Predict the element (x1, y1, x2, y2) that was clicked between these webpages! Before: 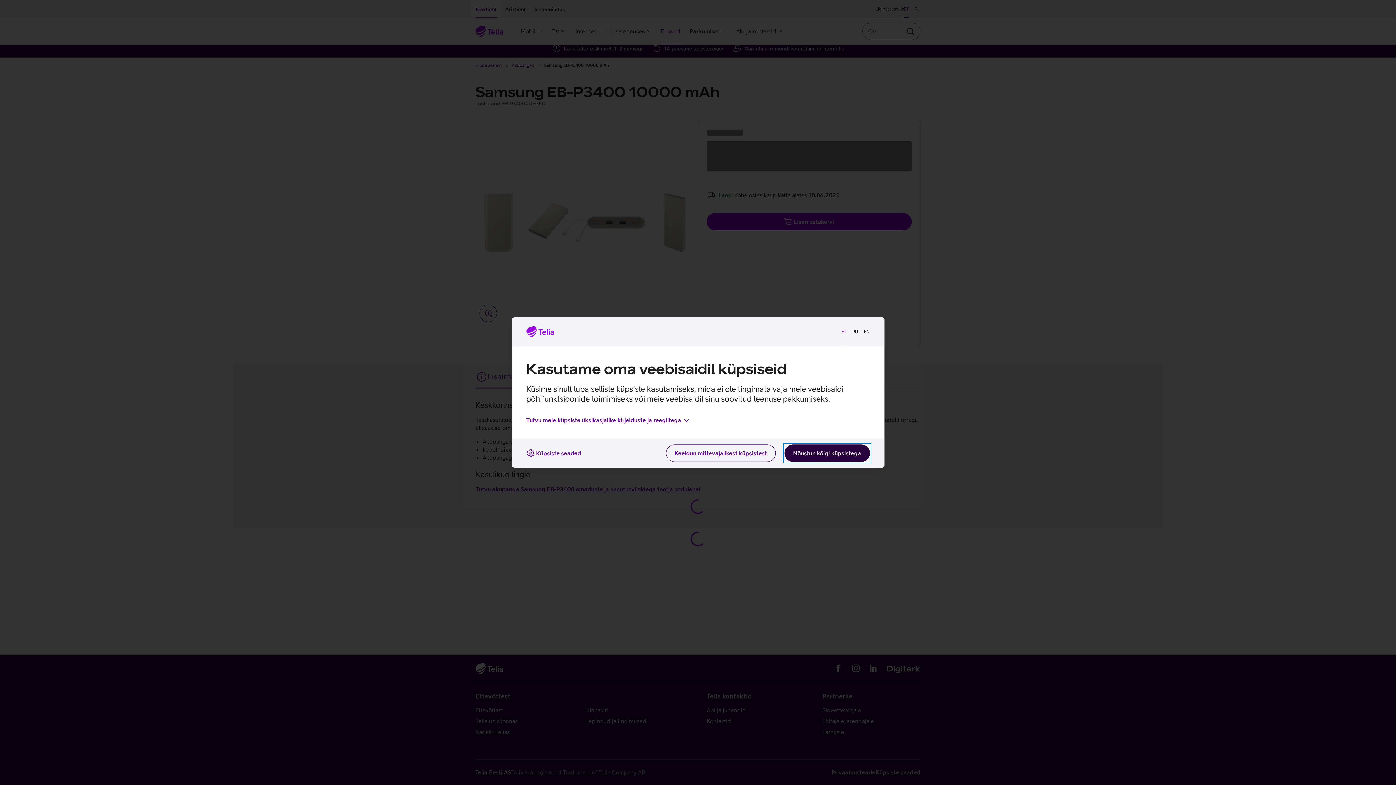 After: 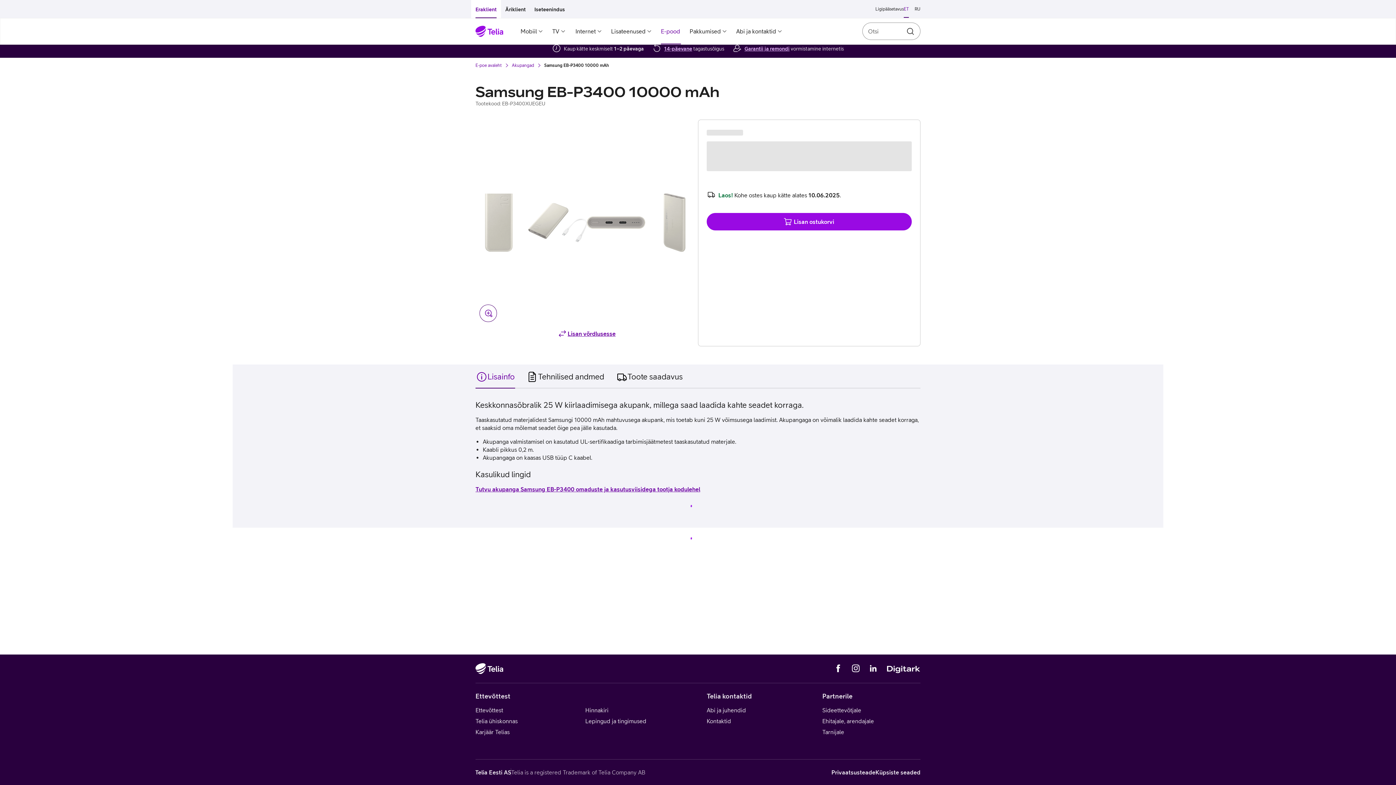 Action: bbox: (784, 444, 870, 462) label: Nõustun kõigi küpsistega